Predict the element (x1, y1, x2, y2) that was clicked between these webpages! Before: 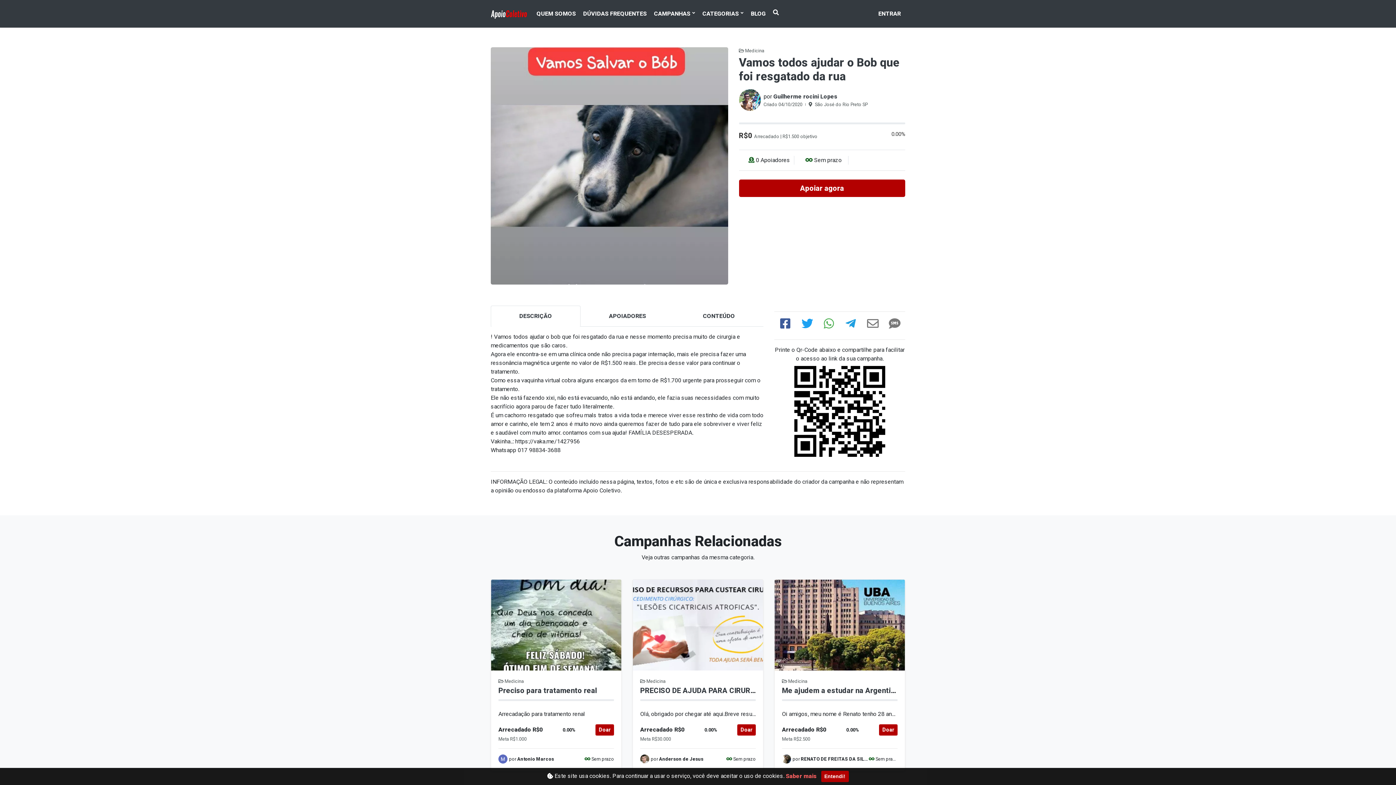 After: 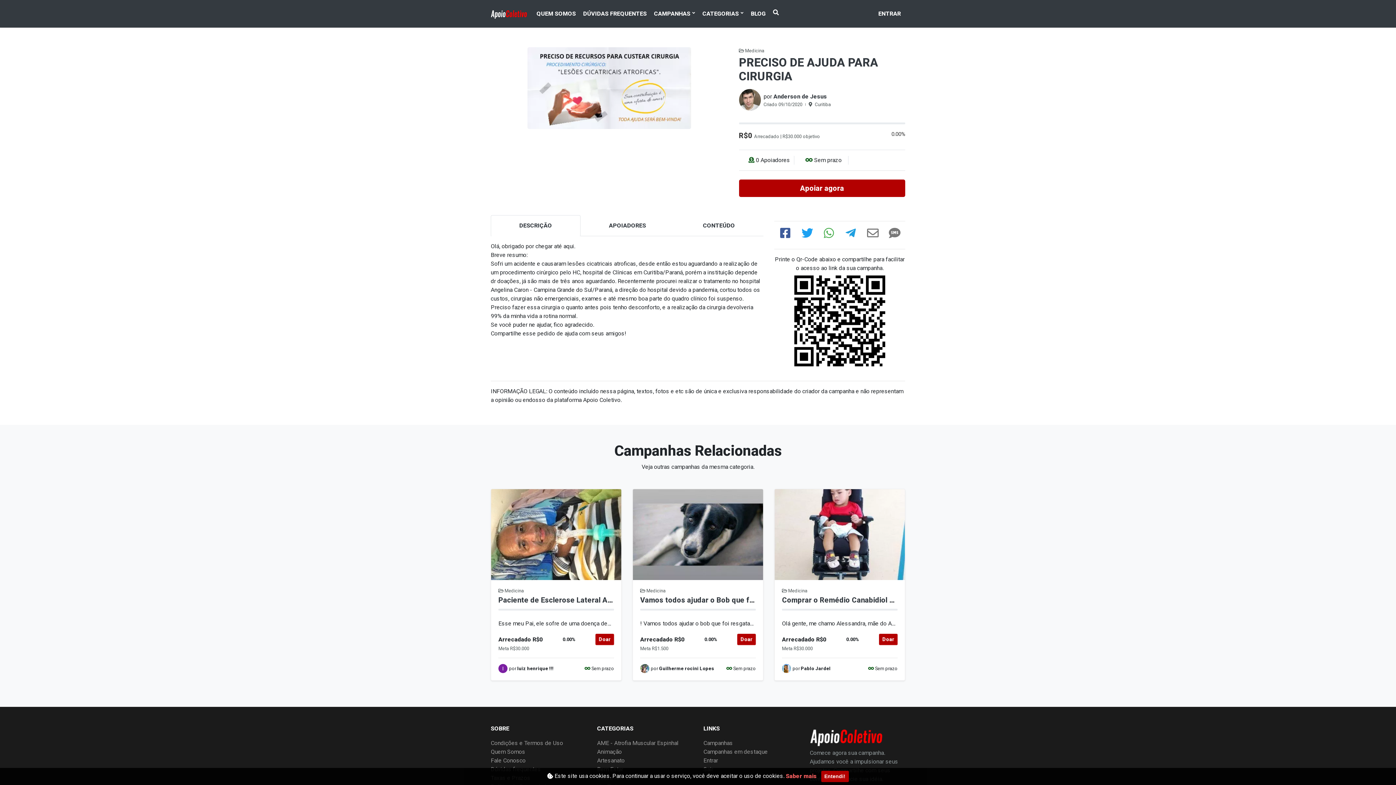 Action: bbox: (640, 686, 762, 695) label: PRECISO DE AJUDA PARA CIRURGIA